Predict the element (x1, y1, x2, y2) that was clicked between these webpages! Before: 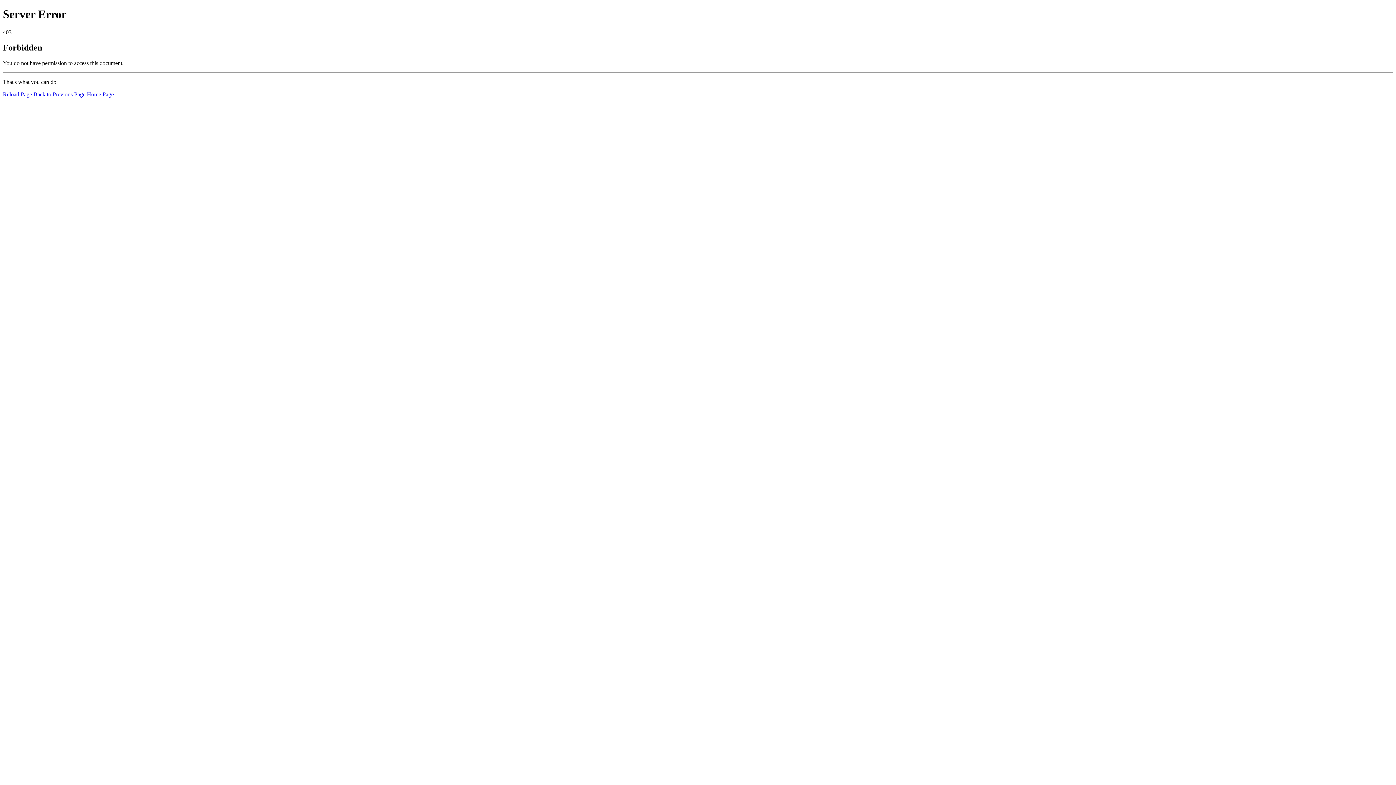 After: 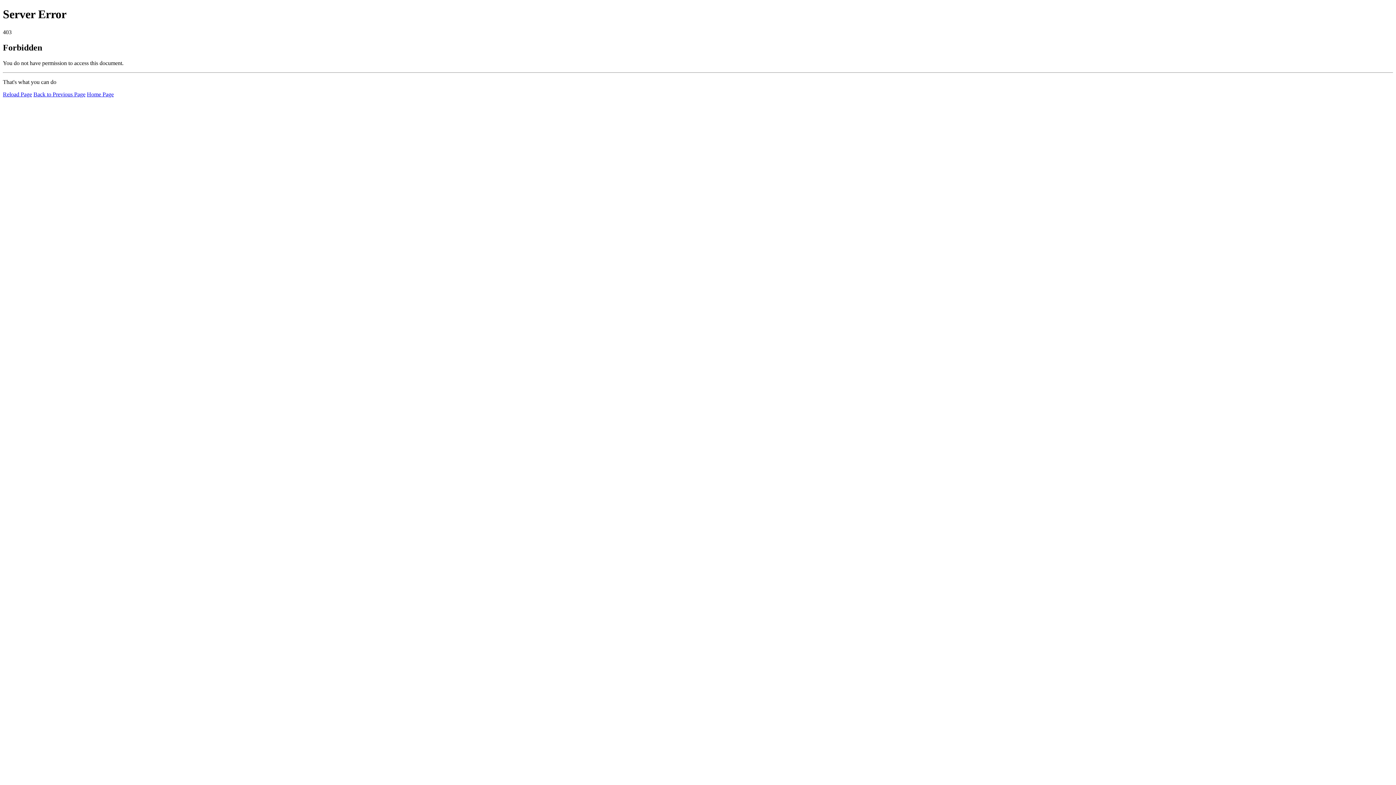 Action: label: Home Page bbox: (86, 91, 113, 97)